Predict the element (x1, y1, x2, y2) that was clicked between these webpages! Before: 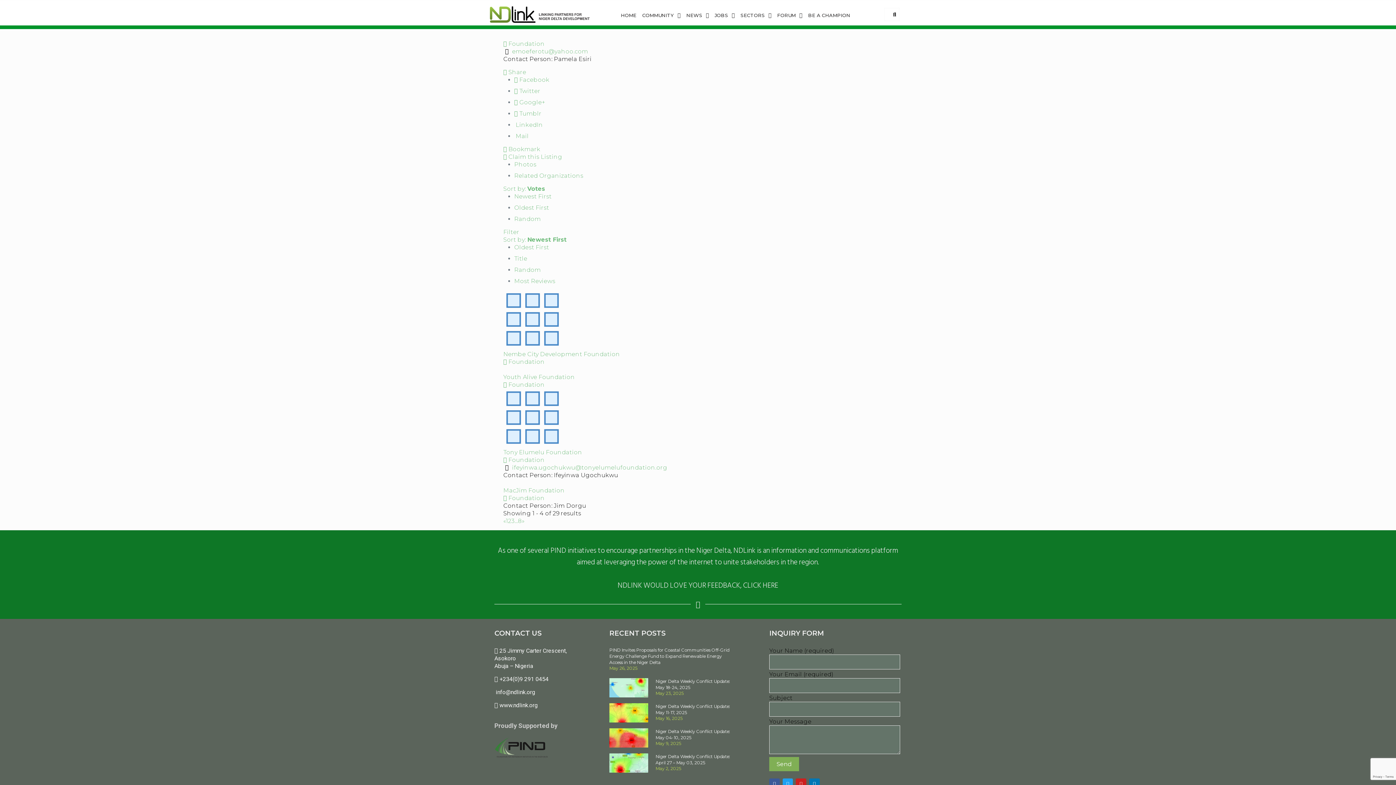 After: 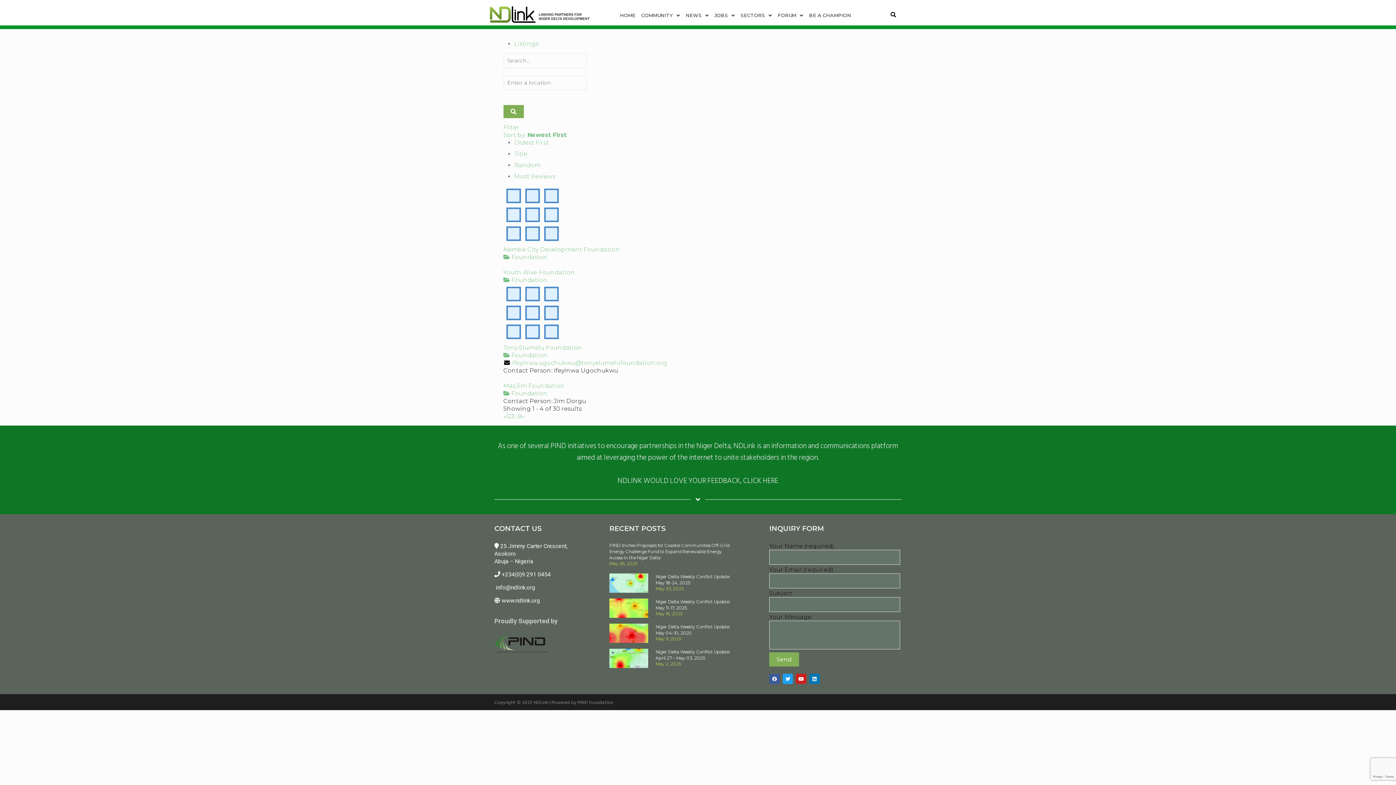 Action: bbox: (503, 358, 544, 365) label:  Foundation